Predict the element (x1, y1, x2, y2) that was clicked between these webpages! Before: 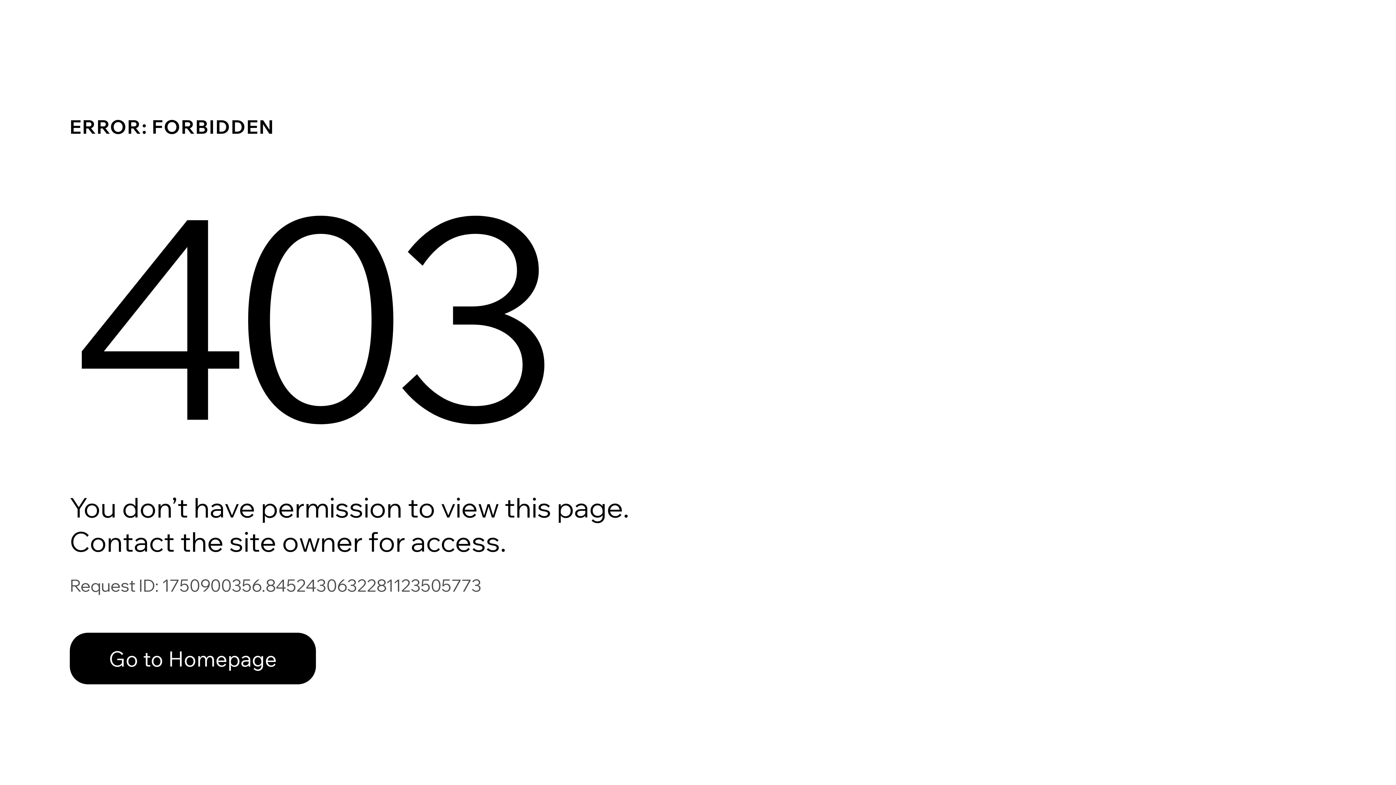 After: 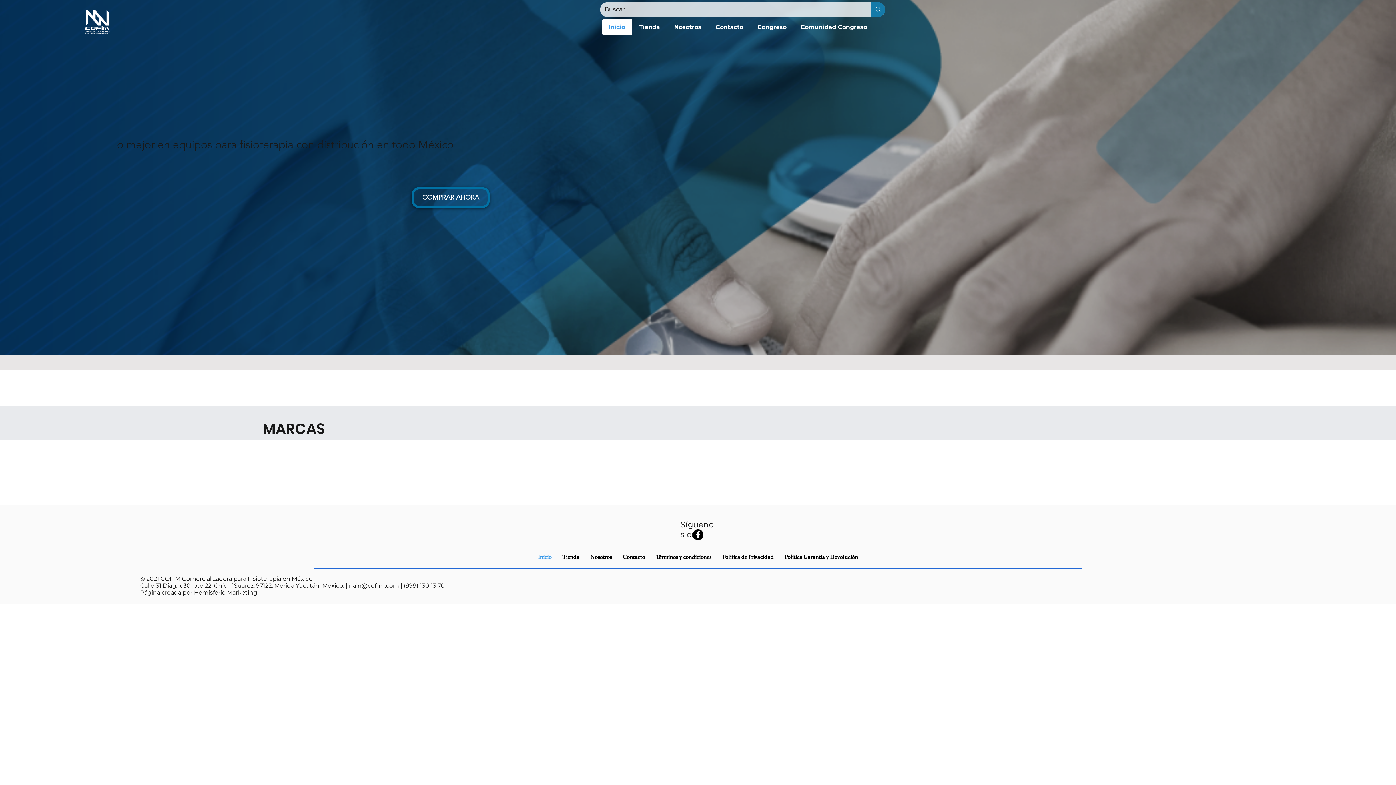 Action: label: Go to Homepage bbox: (69, 617, 768, 694)